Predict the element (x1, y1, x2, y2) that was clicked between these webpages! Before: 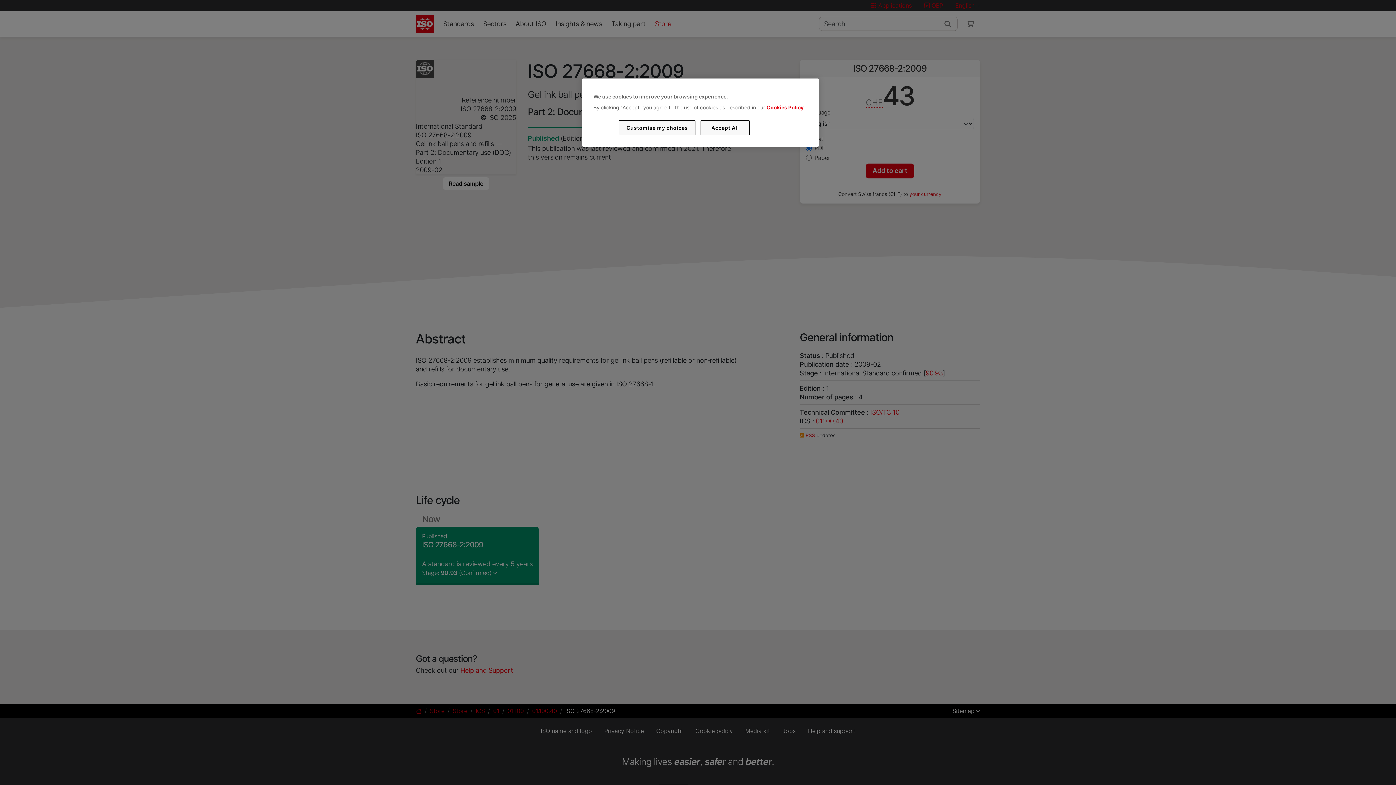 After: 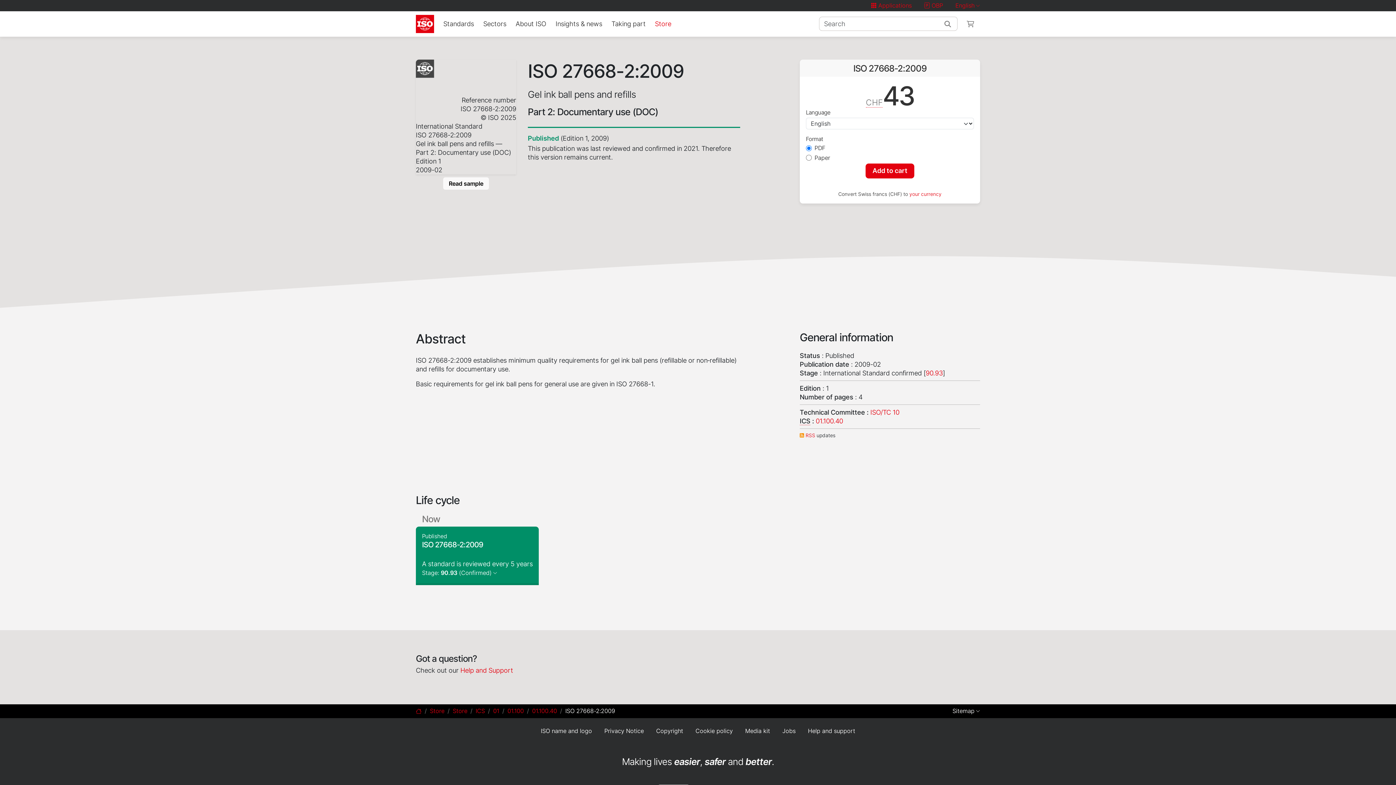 Action: label: Accept All bbox: (700, 120, 749, 135)